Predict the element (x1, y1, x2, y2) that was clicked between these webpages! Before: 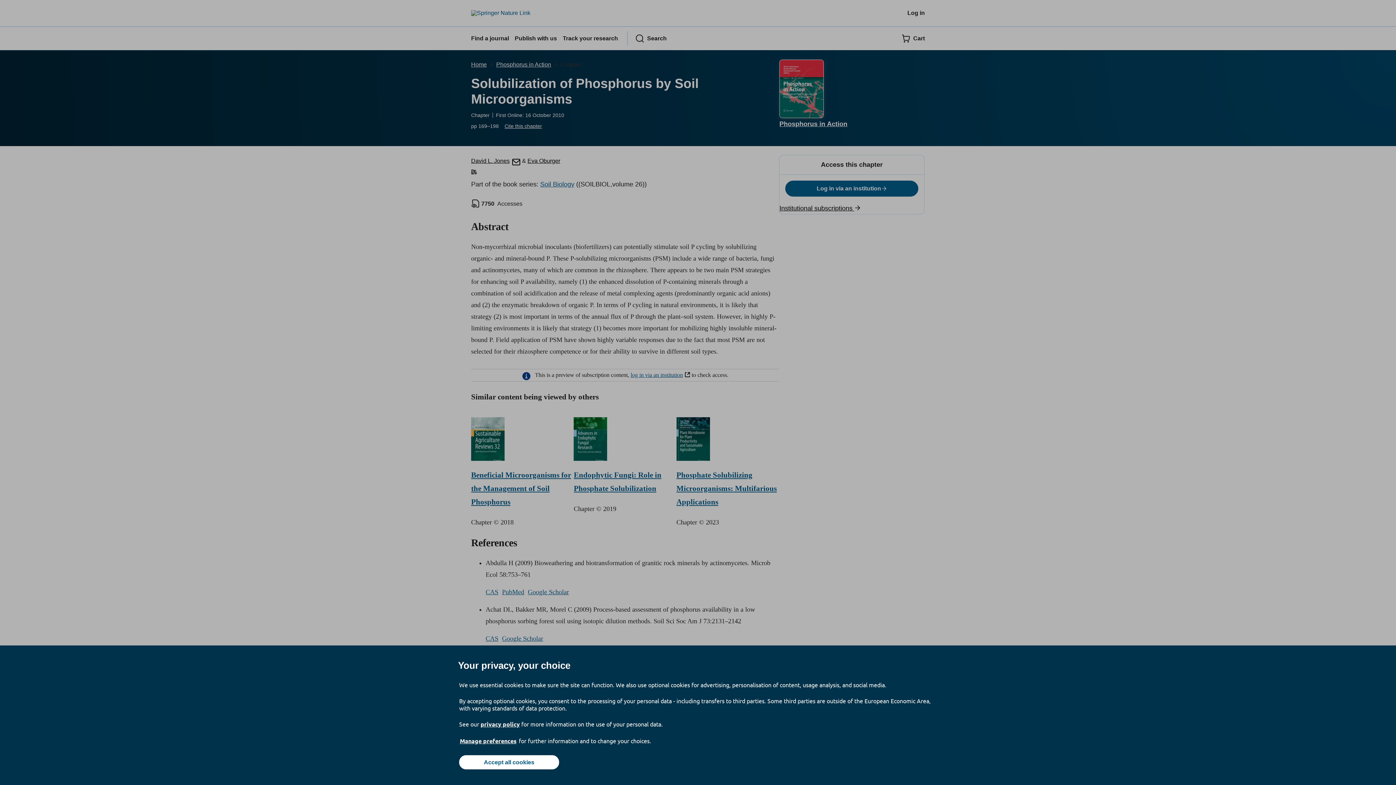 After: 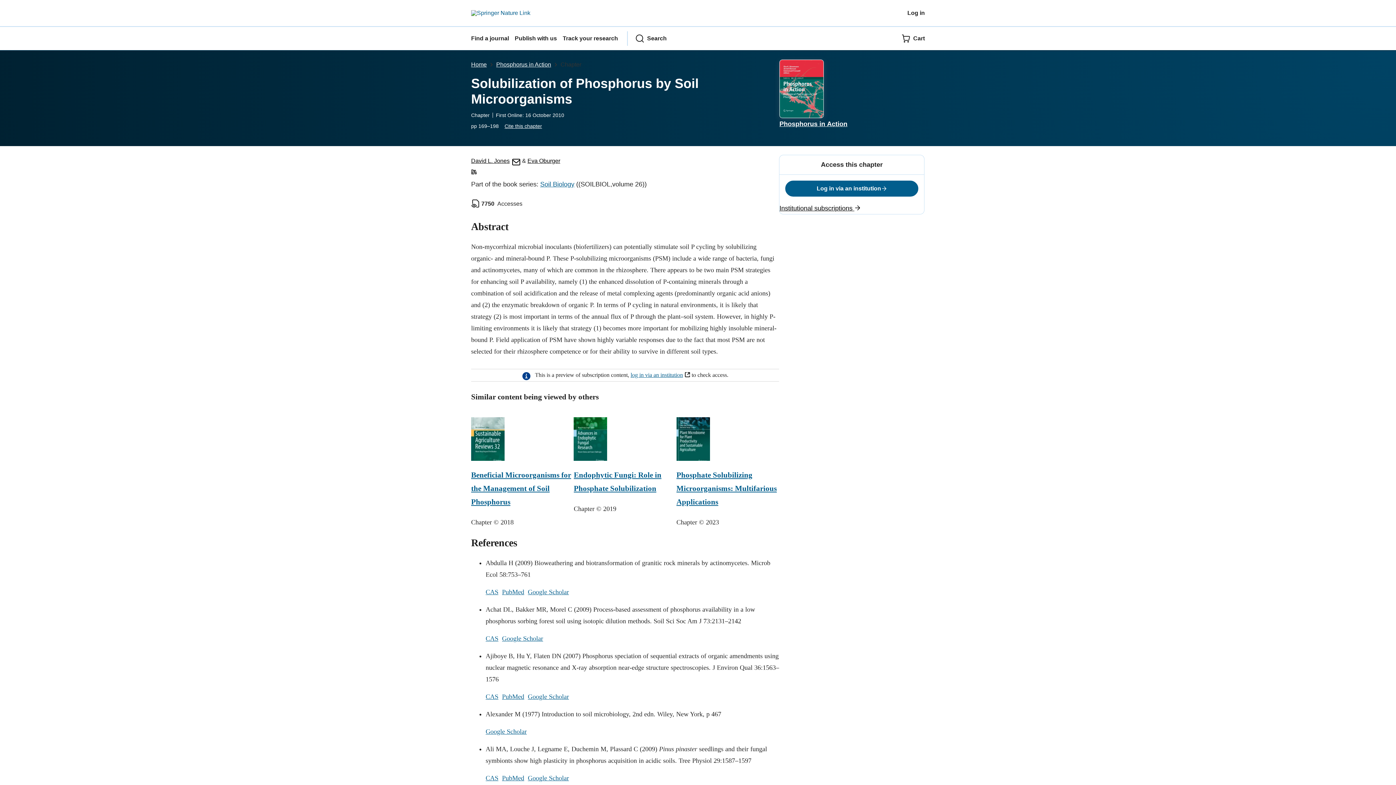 Action: bbox: (459, 755, 559, 769) label: Accept all cookies